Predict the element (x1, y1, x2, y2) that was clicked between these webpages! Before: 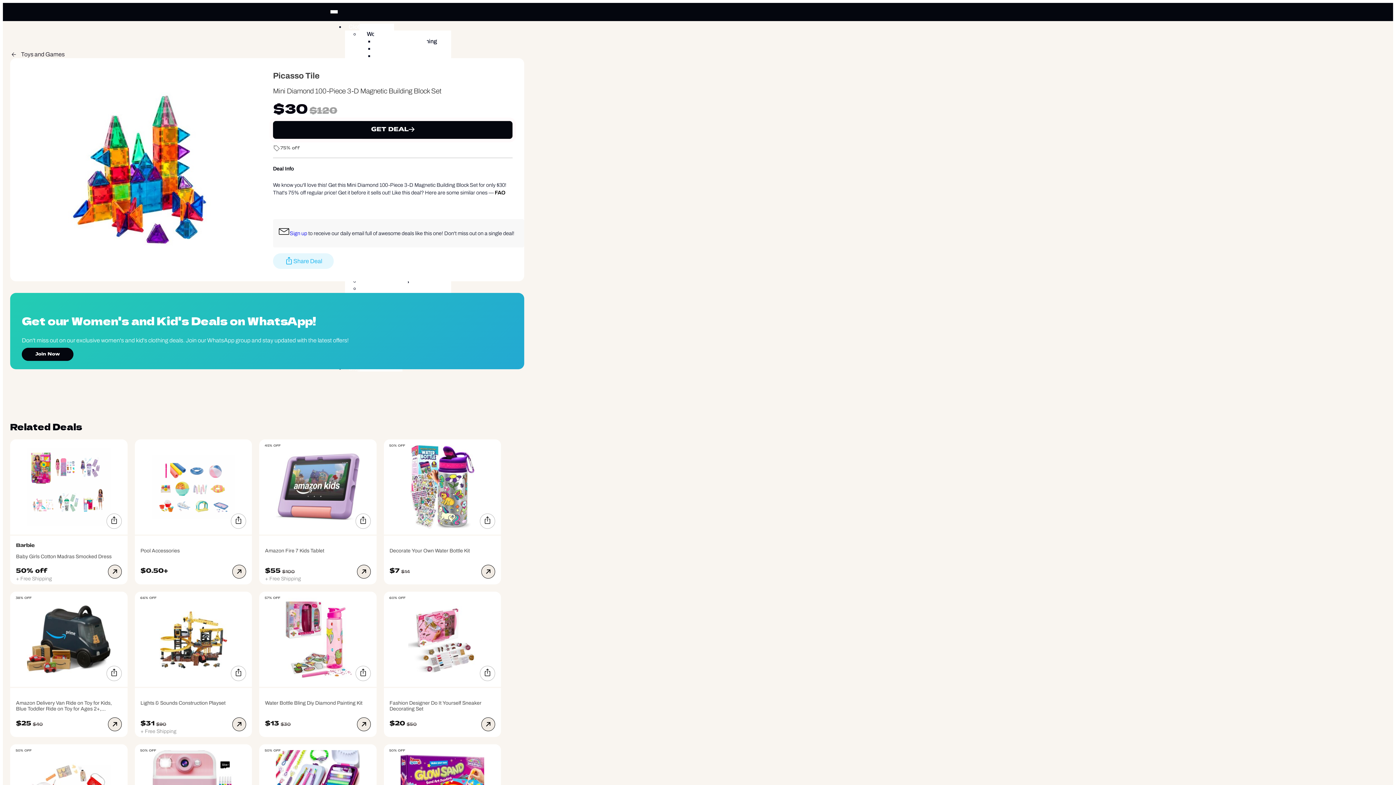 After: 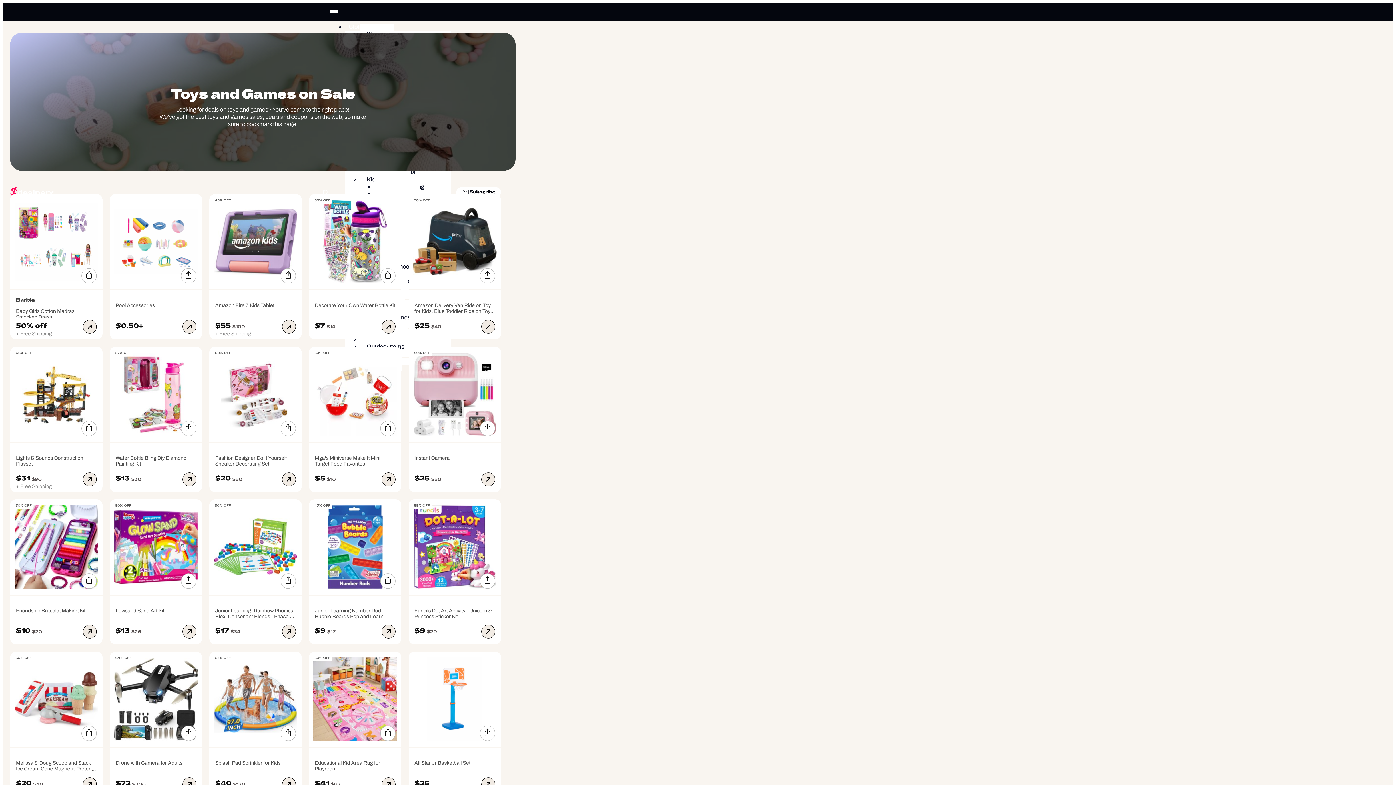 Action: label: Toys and Games bbox: (10, 50, 64, 58)